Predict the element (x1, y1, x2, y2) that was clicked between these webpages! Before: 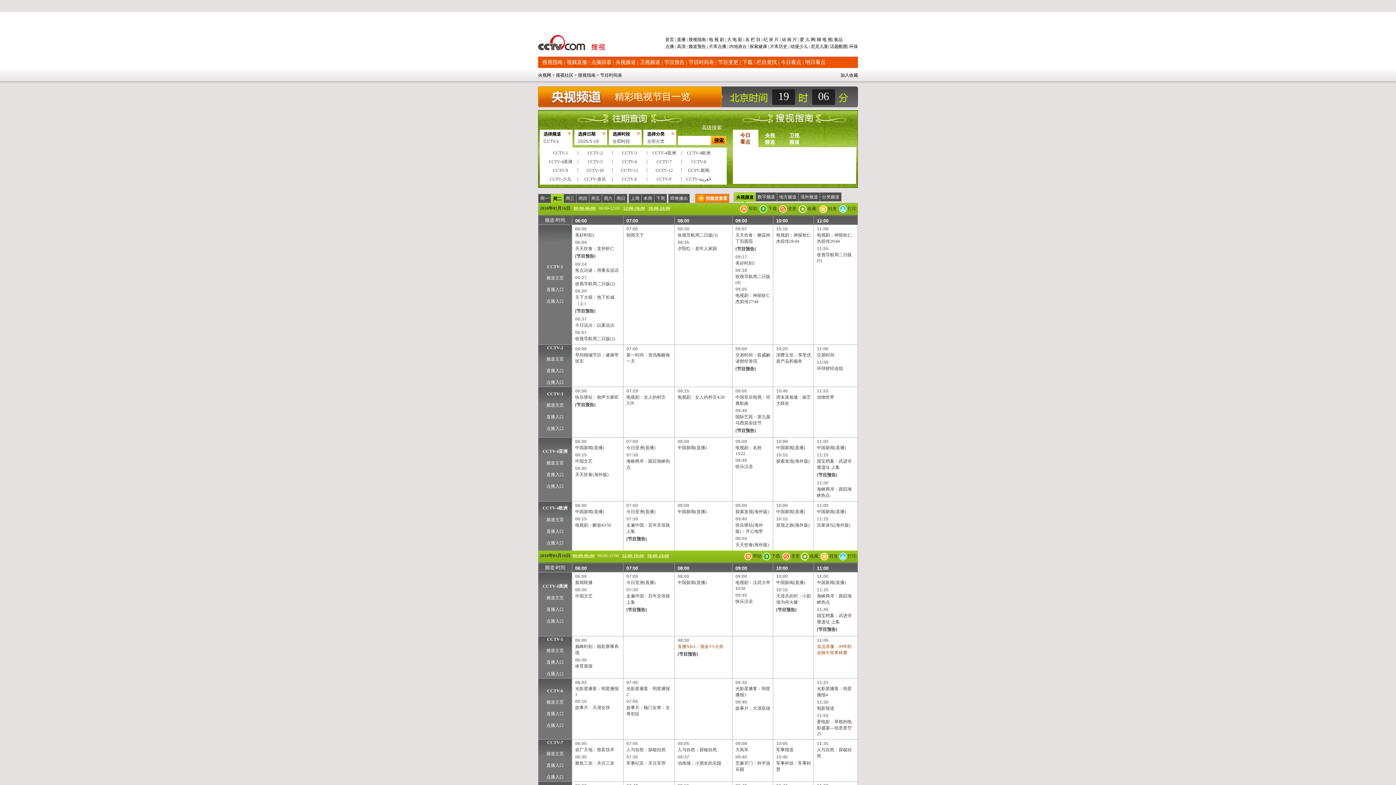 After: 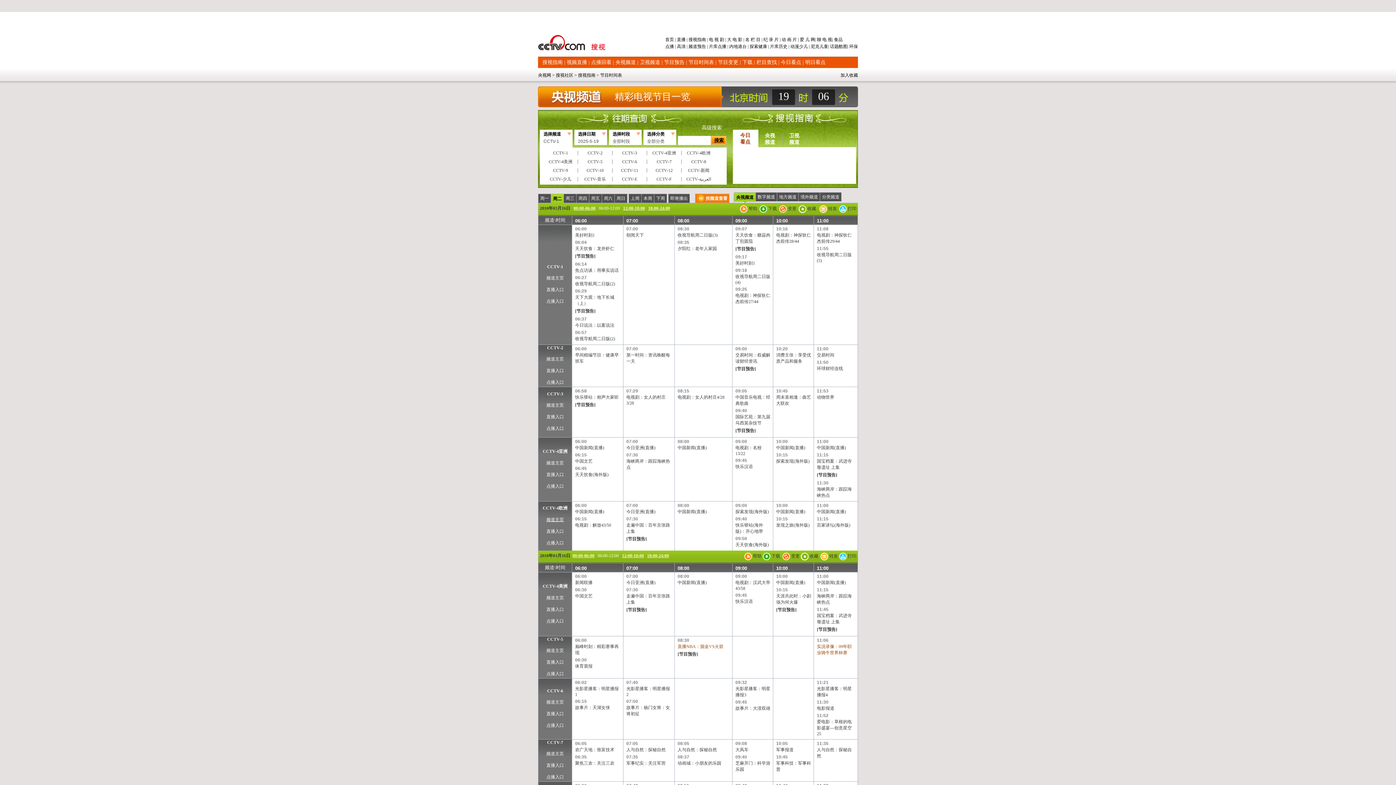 Action: label: 频道主页 bbox: (546, 517, 564, 522)